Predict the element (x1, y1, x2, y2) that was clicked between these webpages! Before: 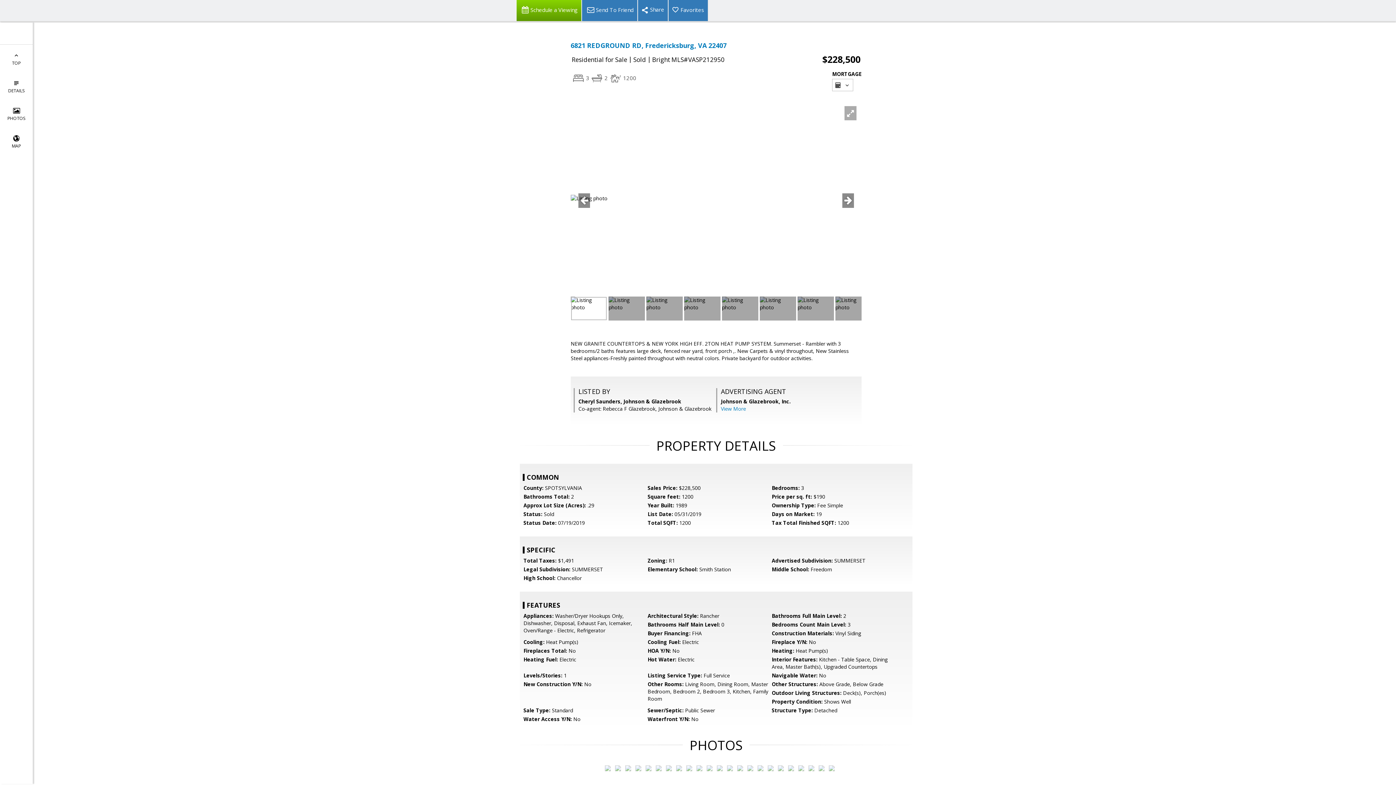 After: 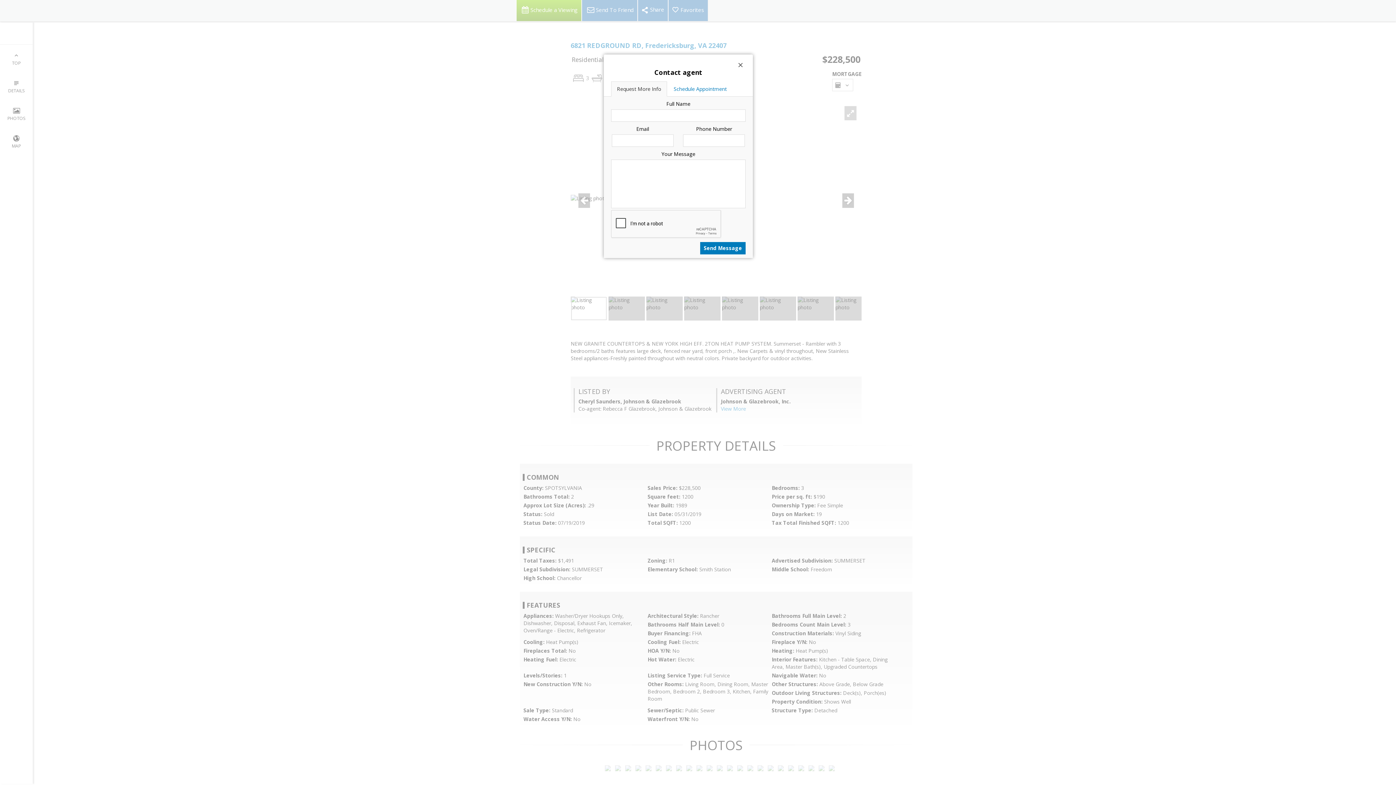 Action: bbox: (516, 0, 581, 21) label: Schedule a Viewing